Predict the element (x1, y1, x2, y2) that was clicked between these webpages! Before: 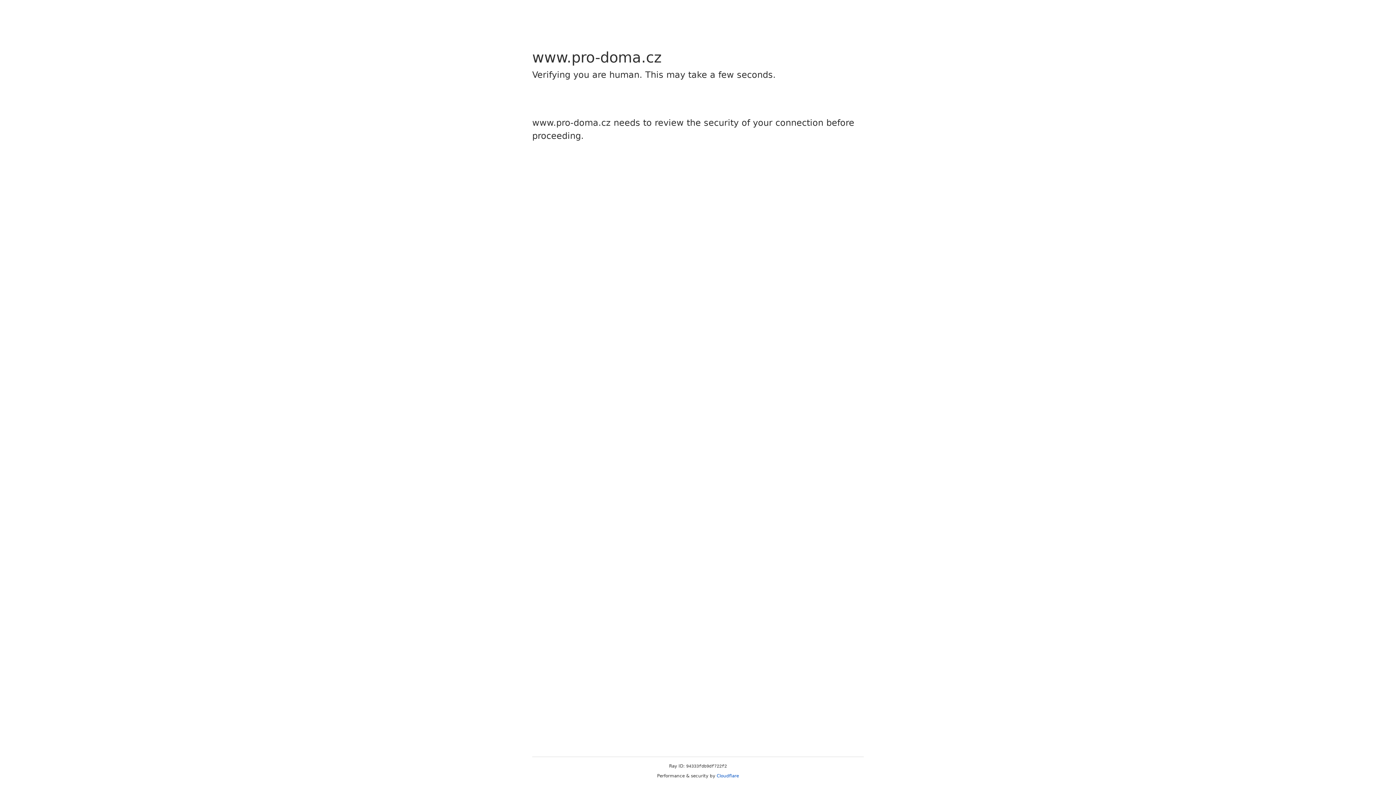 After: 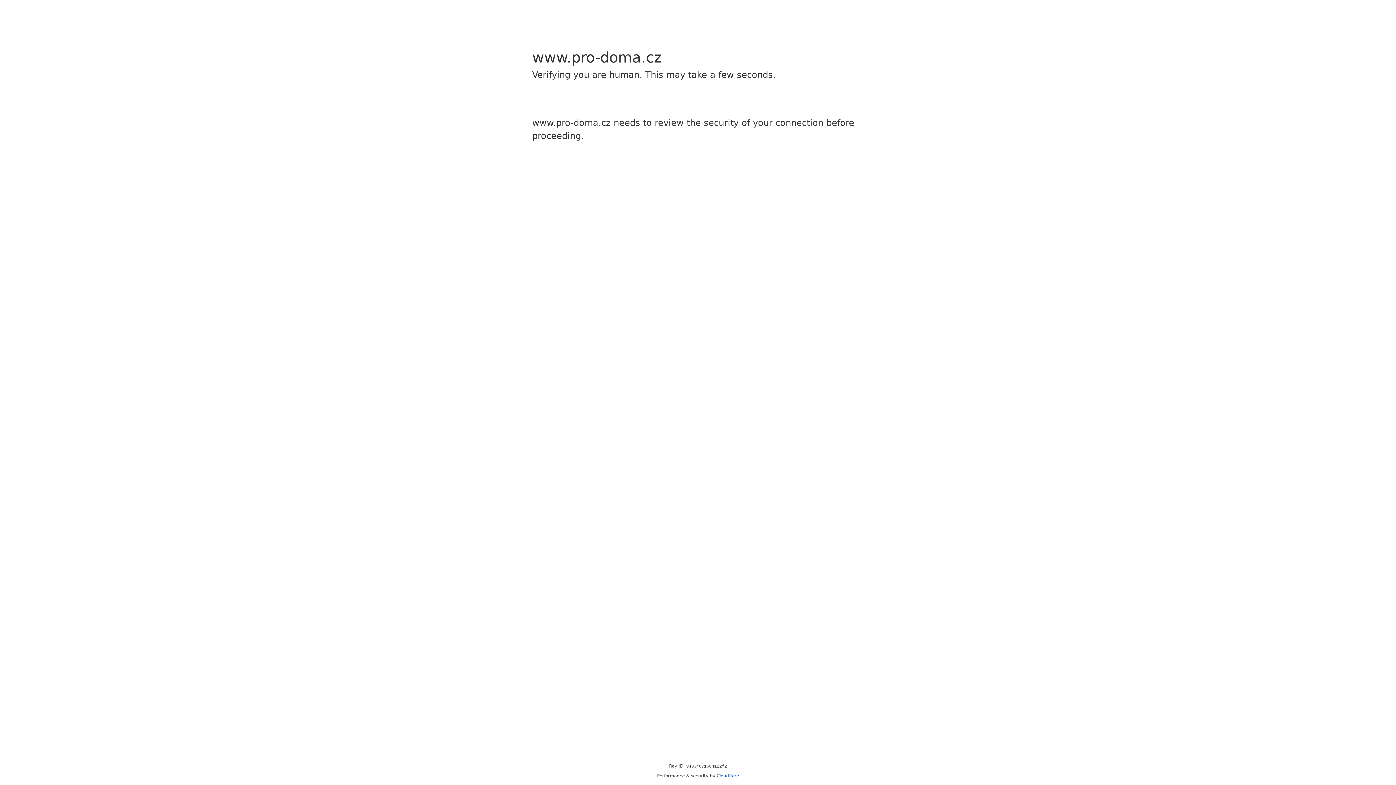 Action: bbox: (716, 773, 739, 778) label: Cloudflare